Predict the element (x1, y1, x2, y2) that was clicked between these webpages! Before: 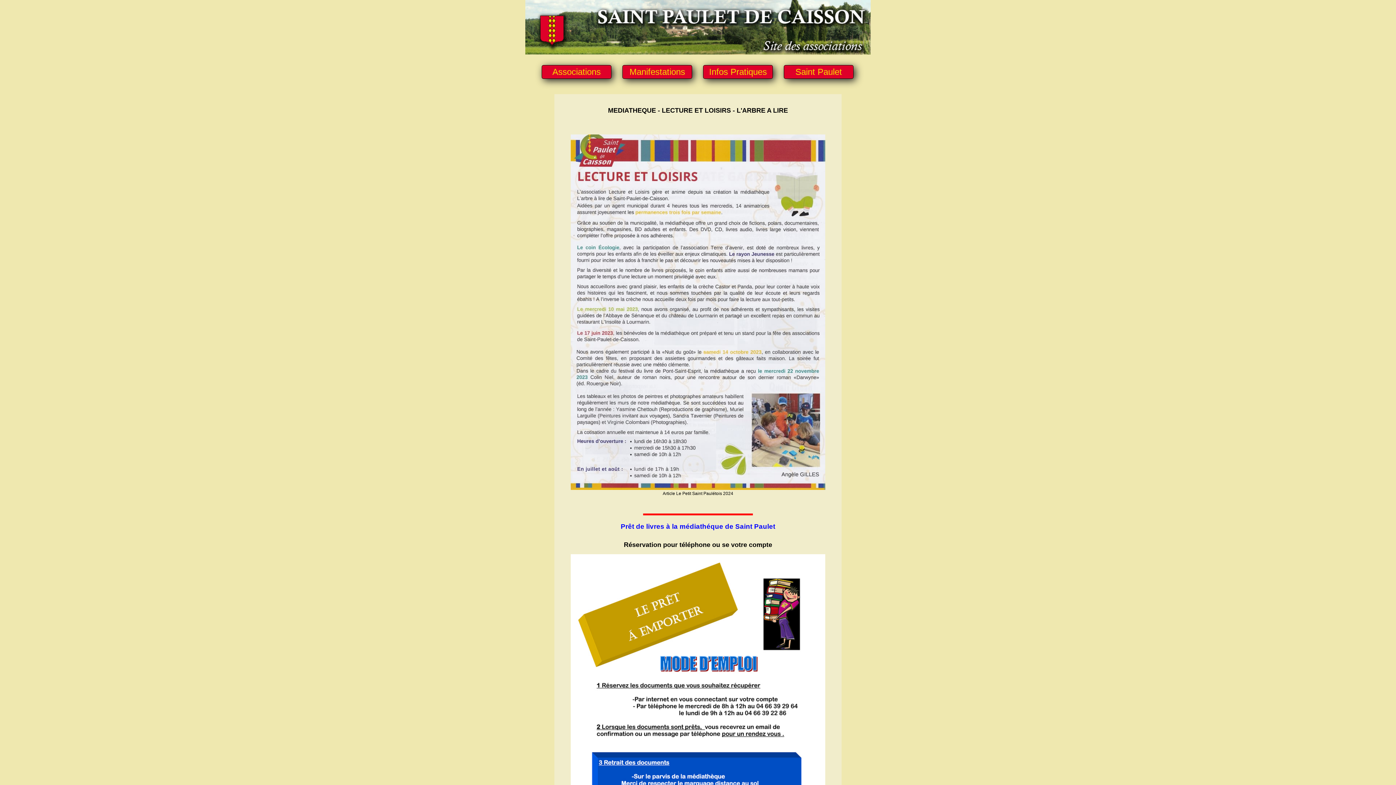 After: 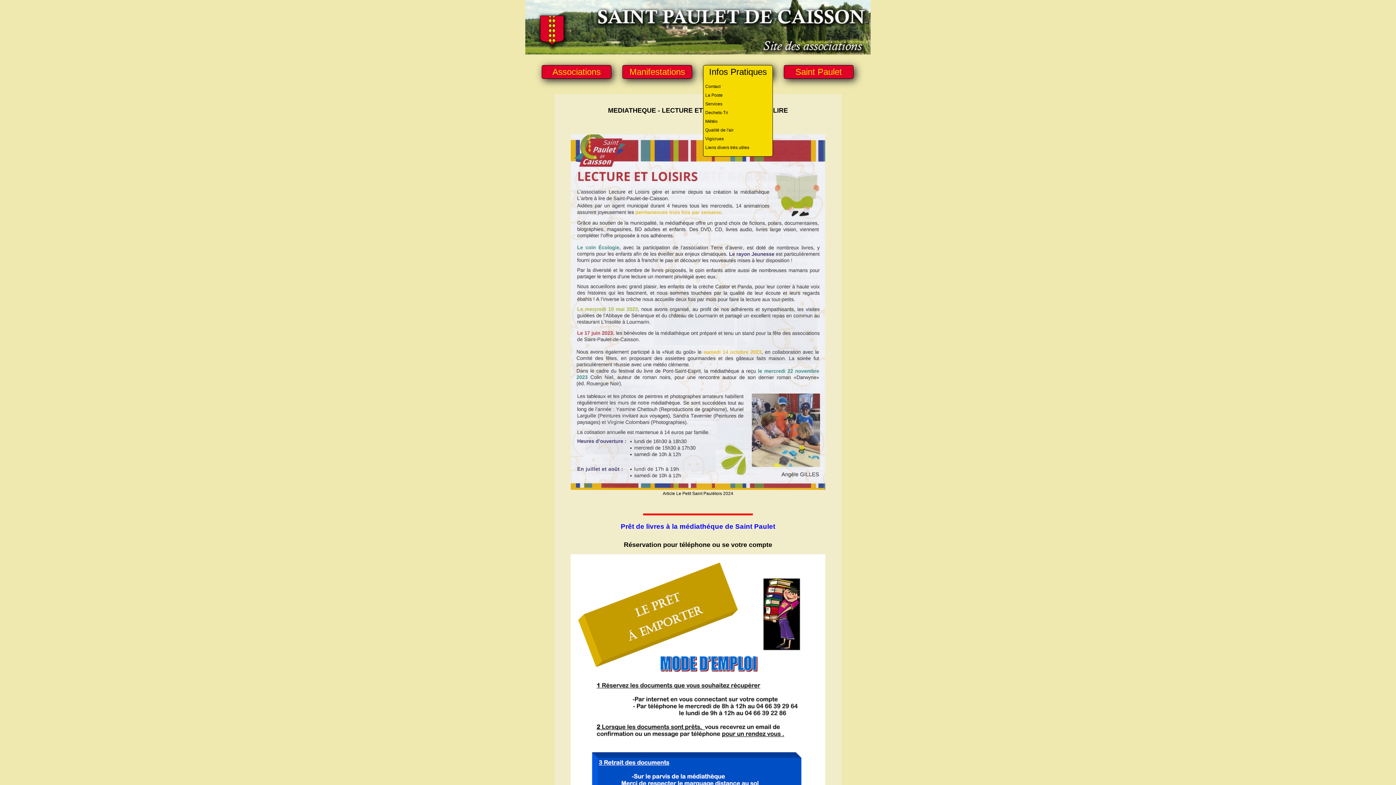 Action: label: Infos Pratiques bbox: (703, 66, 772, 77)